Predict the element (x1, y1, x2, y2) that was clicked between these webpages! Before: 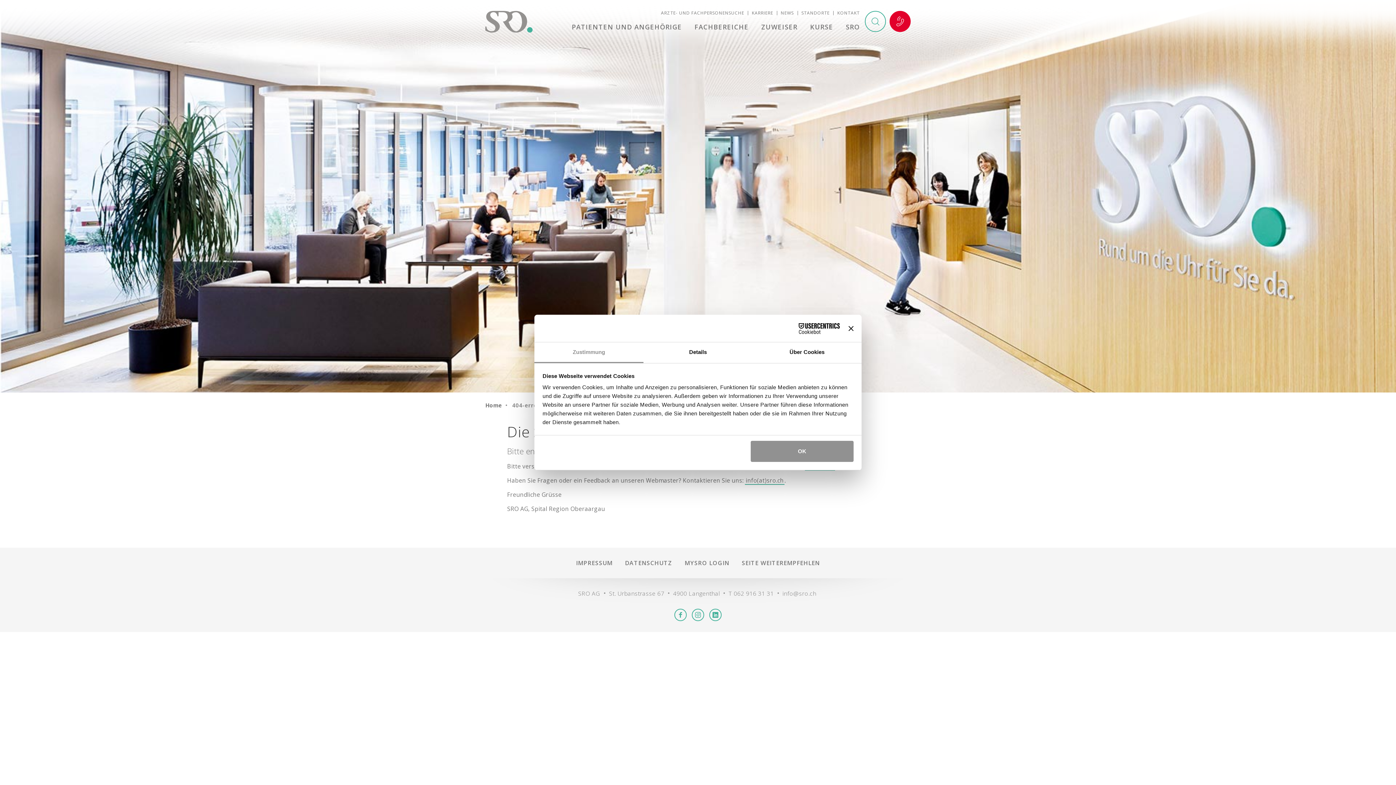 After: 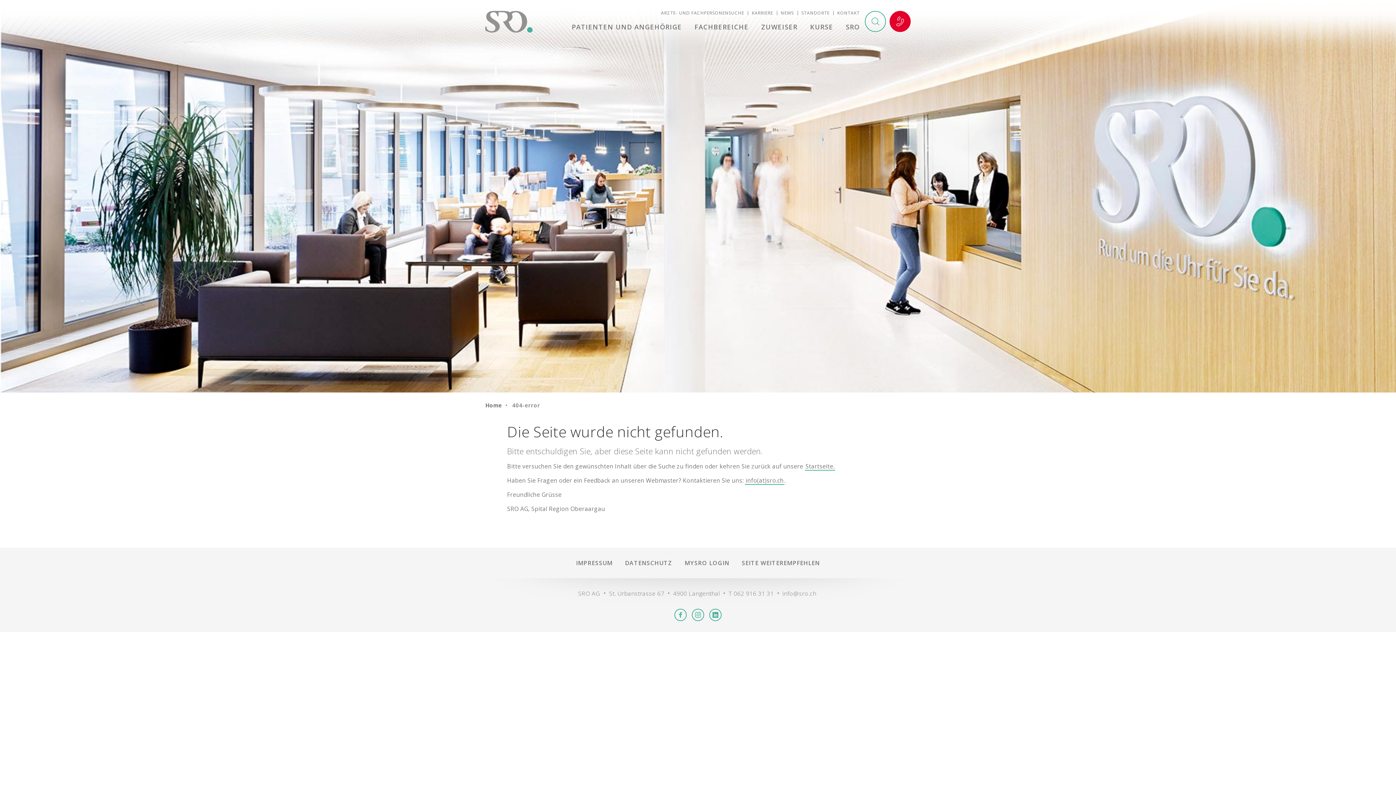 Action: label: OK bbox: (751, 440, 853, 462)